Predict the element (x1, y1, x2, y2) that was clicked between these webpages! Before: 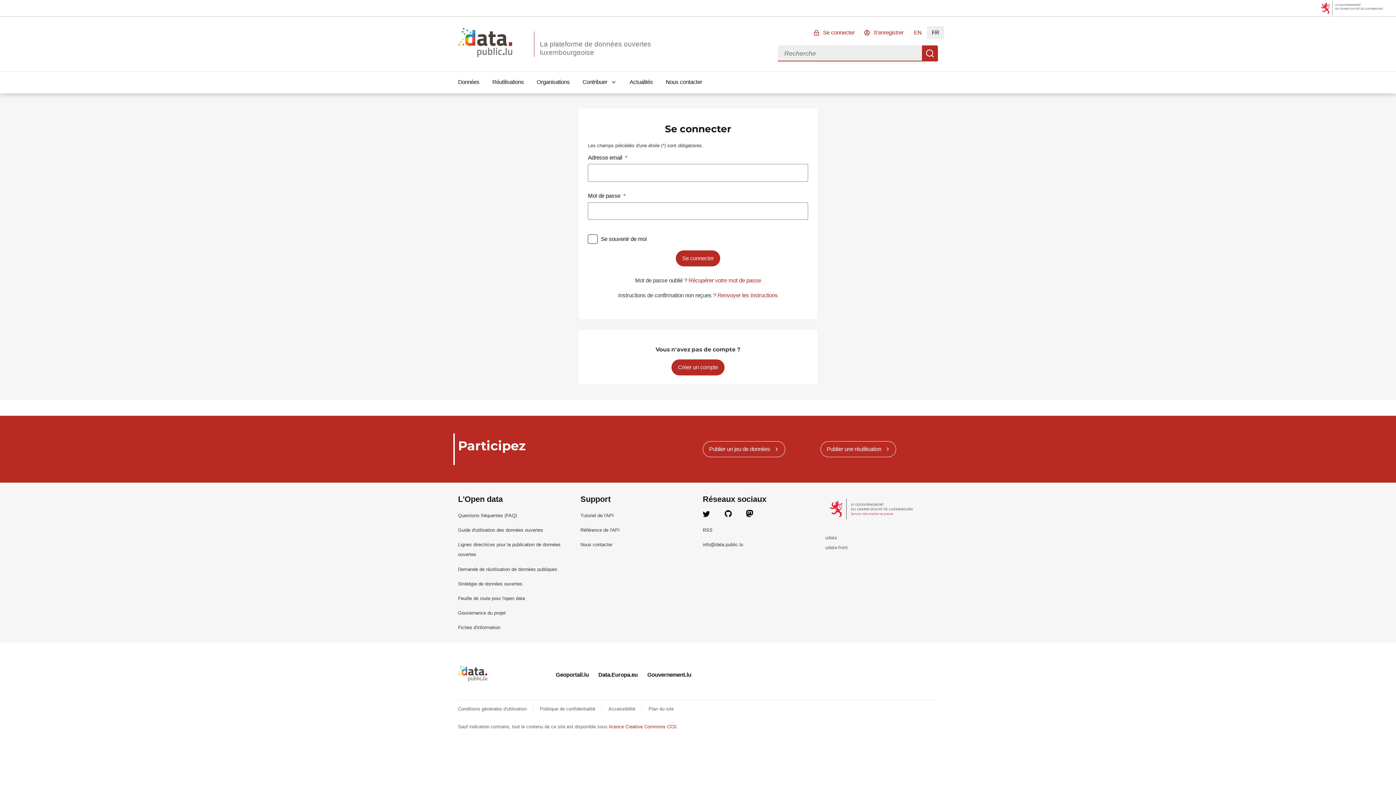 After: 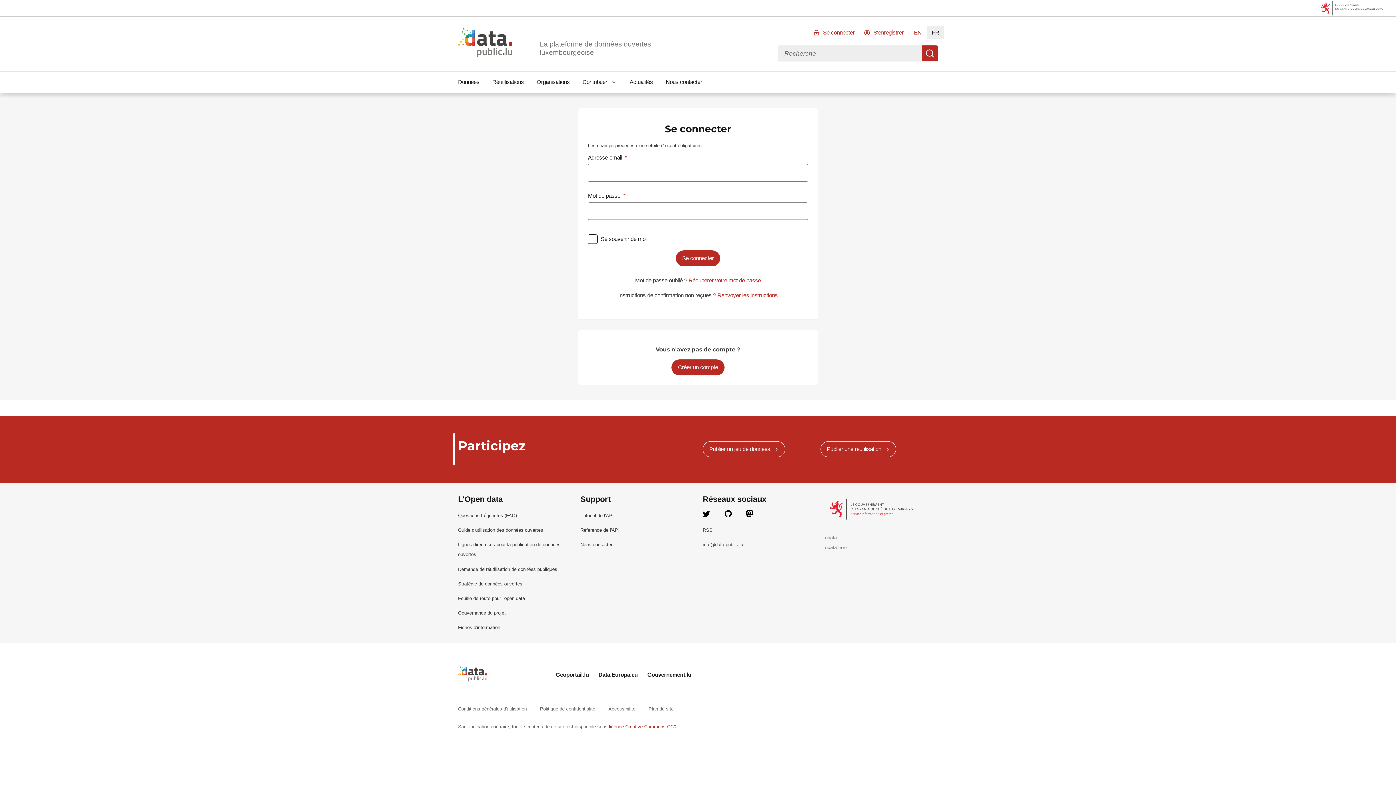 Action: label: Se connecter bbox: (809, 26, 860, 39)